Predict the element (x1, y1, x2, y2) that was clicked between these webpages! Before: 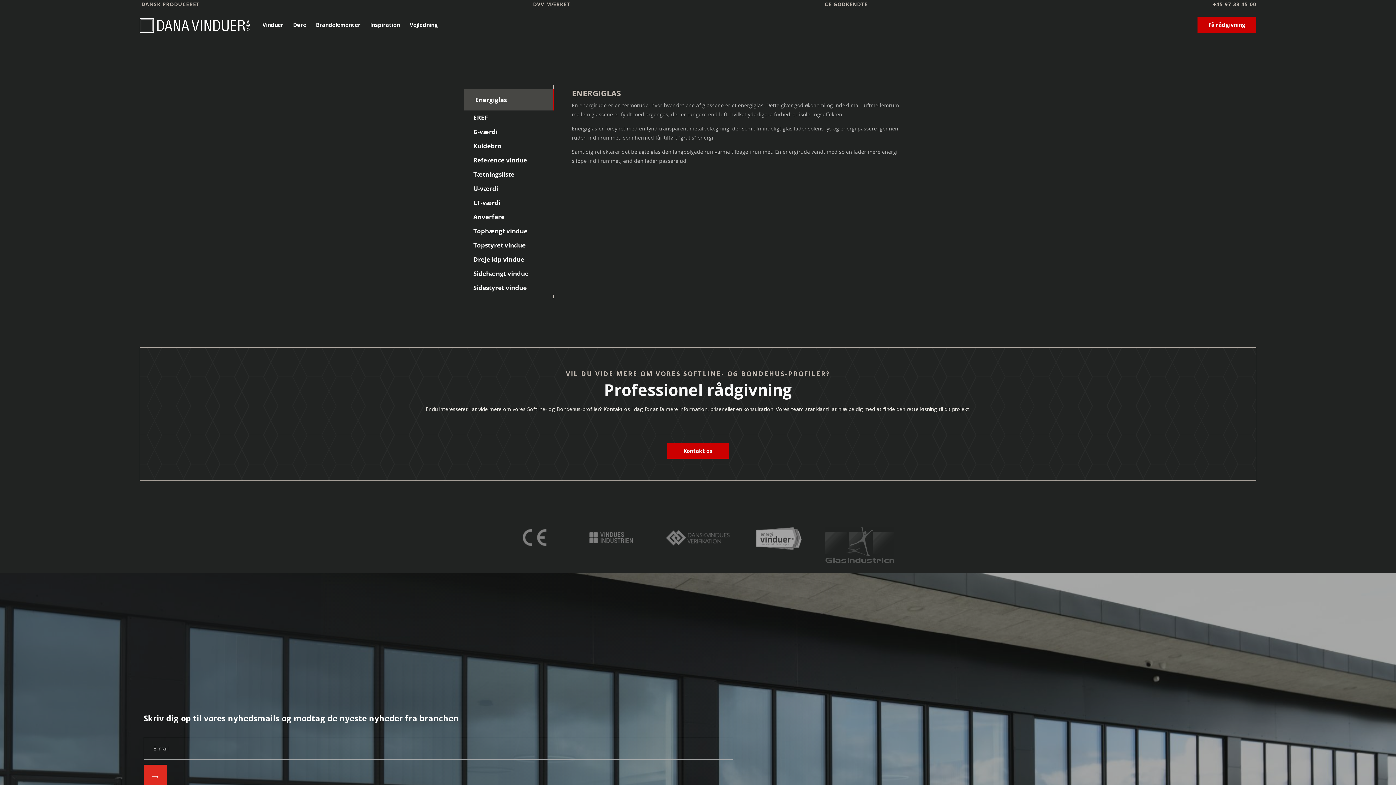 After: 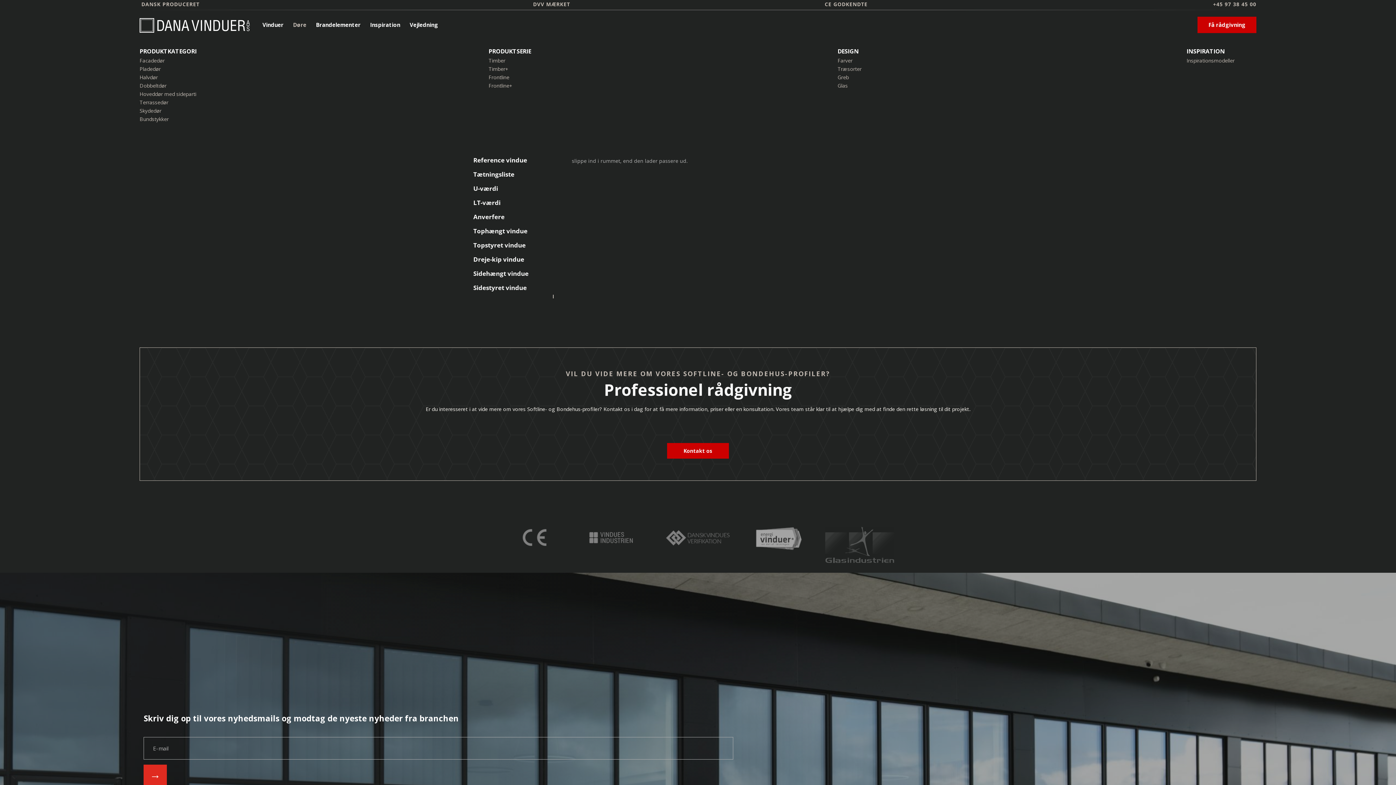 Action: label: Døre bbox: (289, 15, 312, 33)